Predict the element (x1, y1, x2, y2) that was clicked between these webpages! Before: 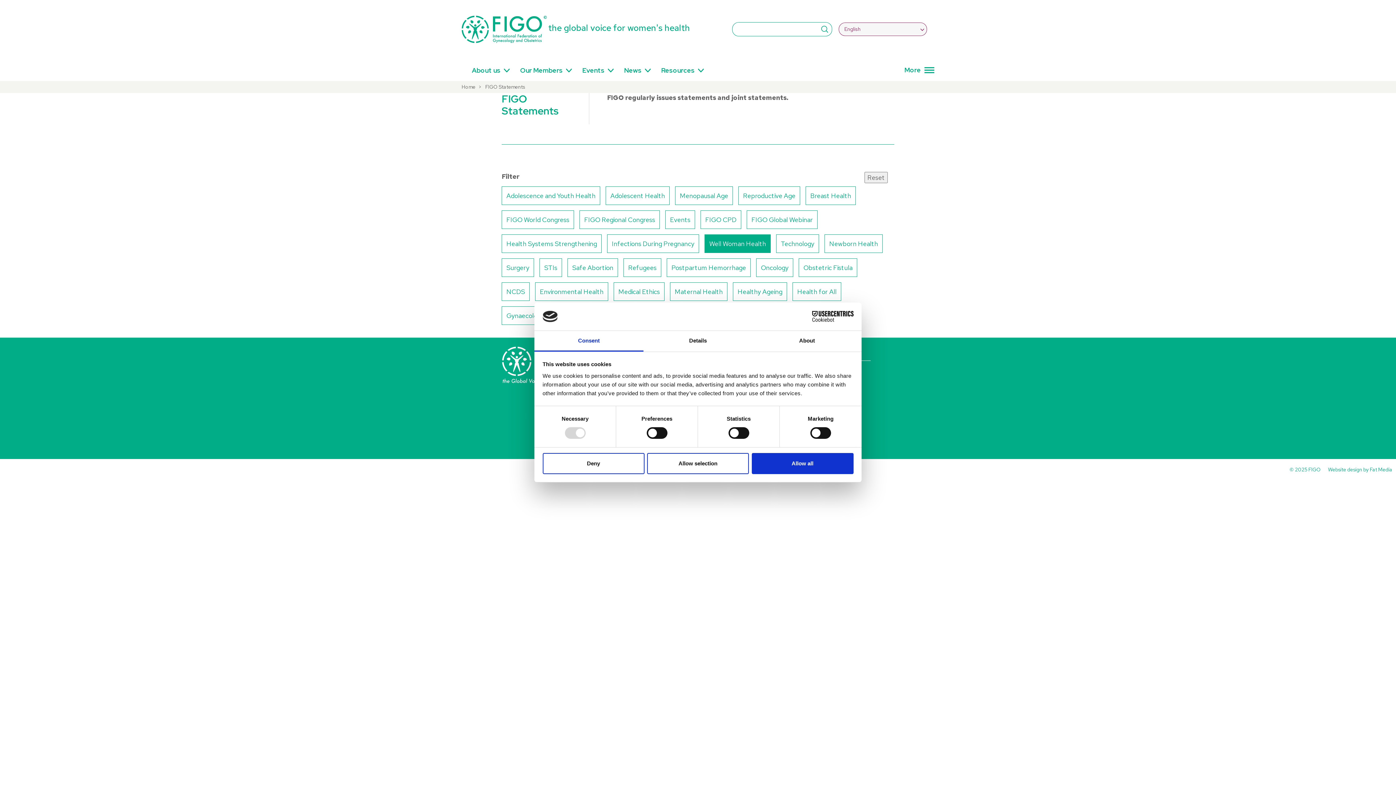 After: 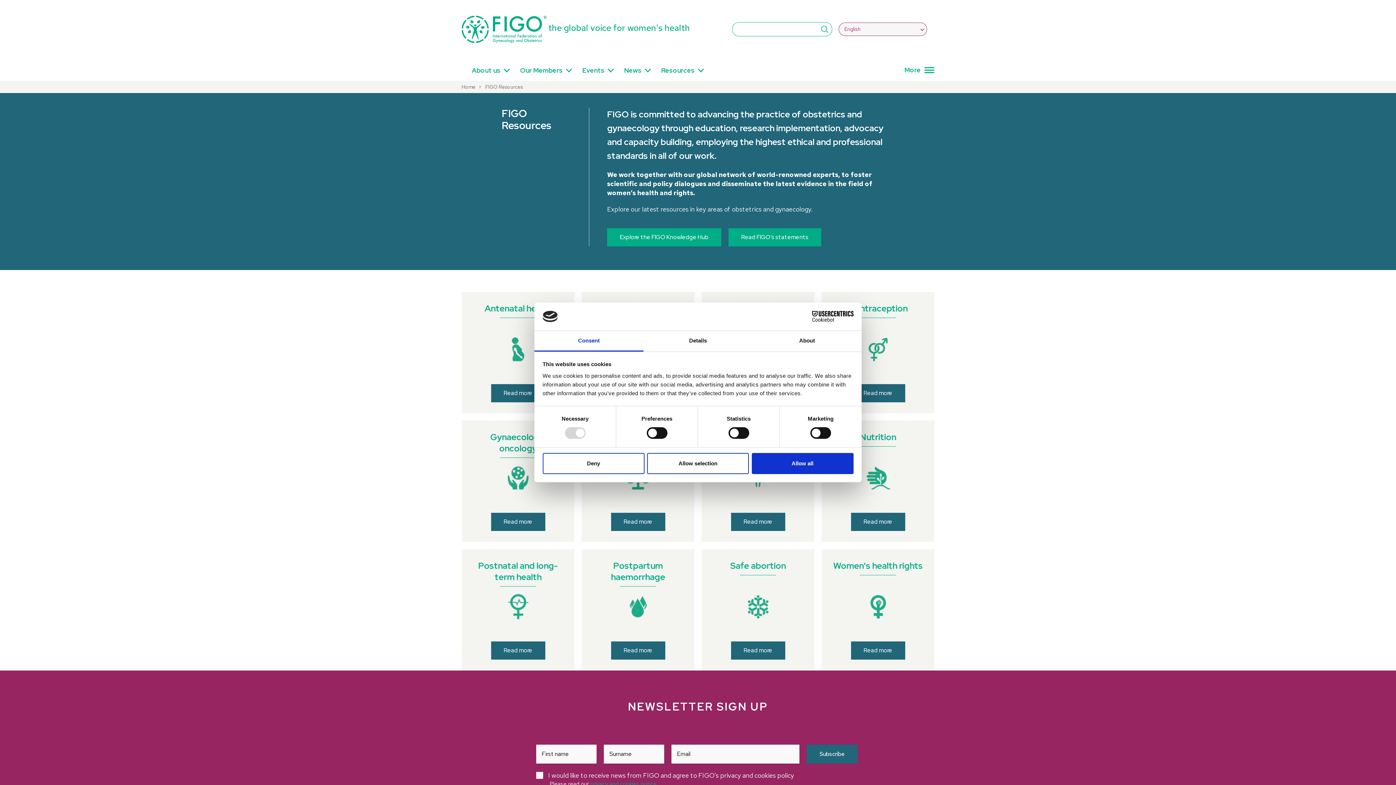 Action: label: Resources bbox: (657, 63, 698, 80)